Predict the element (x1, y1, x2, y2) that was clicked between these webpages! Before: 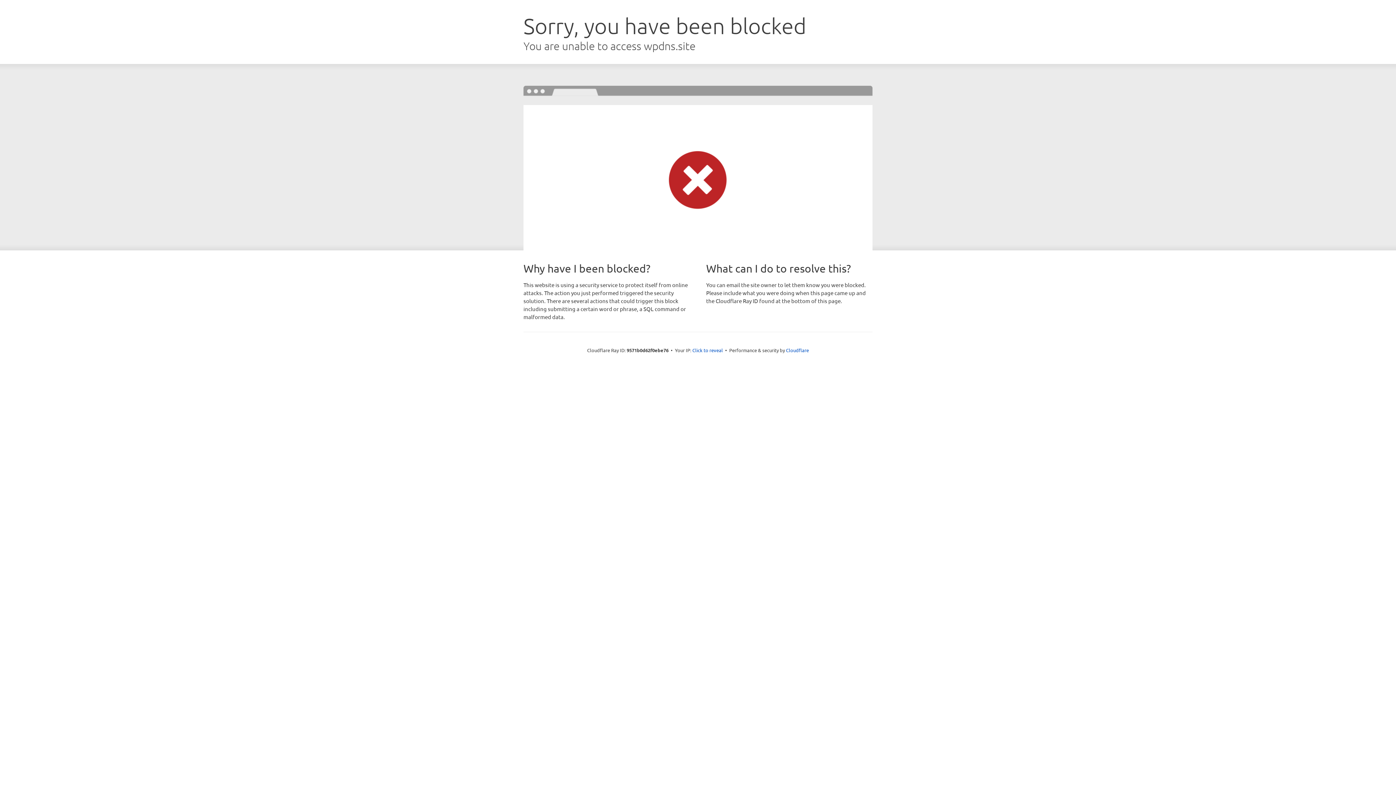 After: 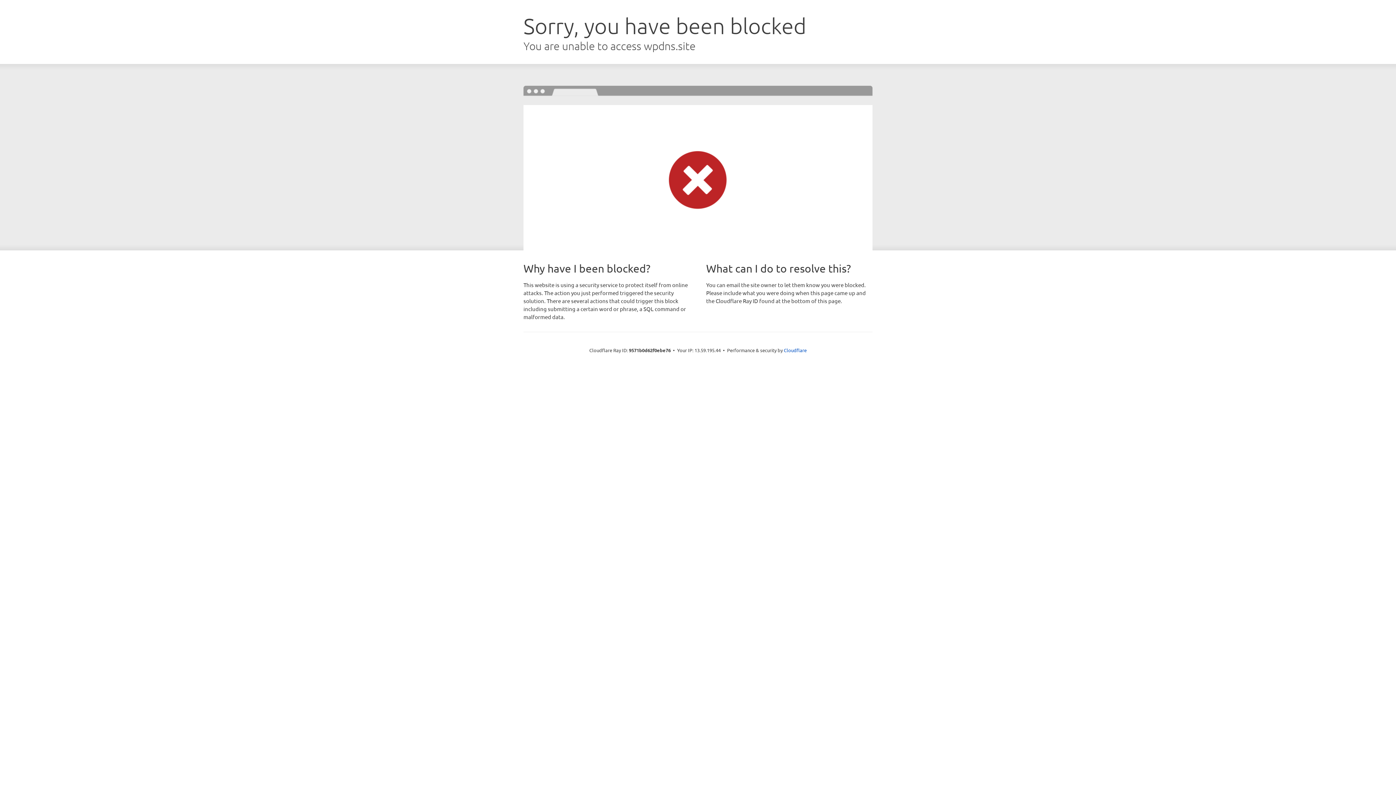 Action: bbox: (692, 346, 723, 353) label: Click to reveal